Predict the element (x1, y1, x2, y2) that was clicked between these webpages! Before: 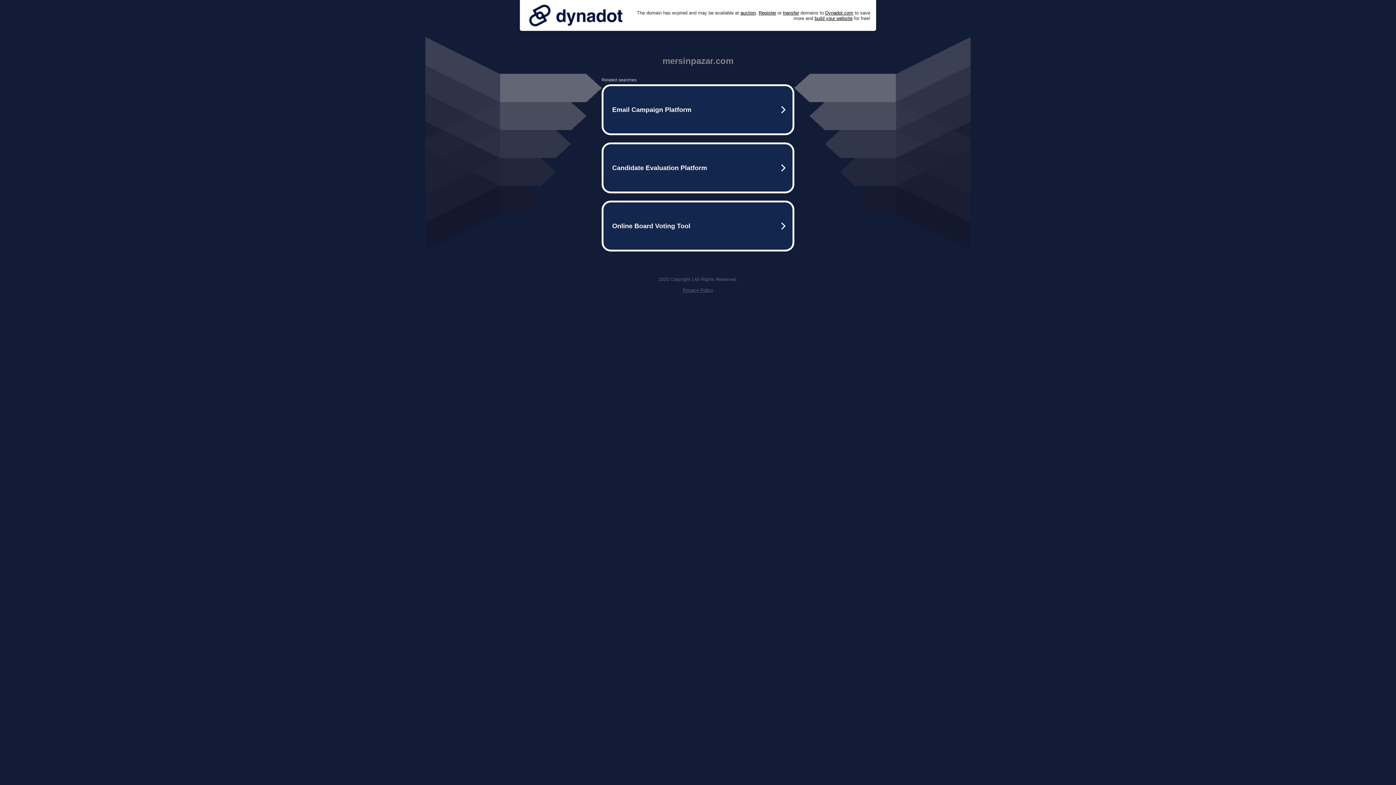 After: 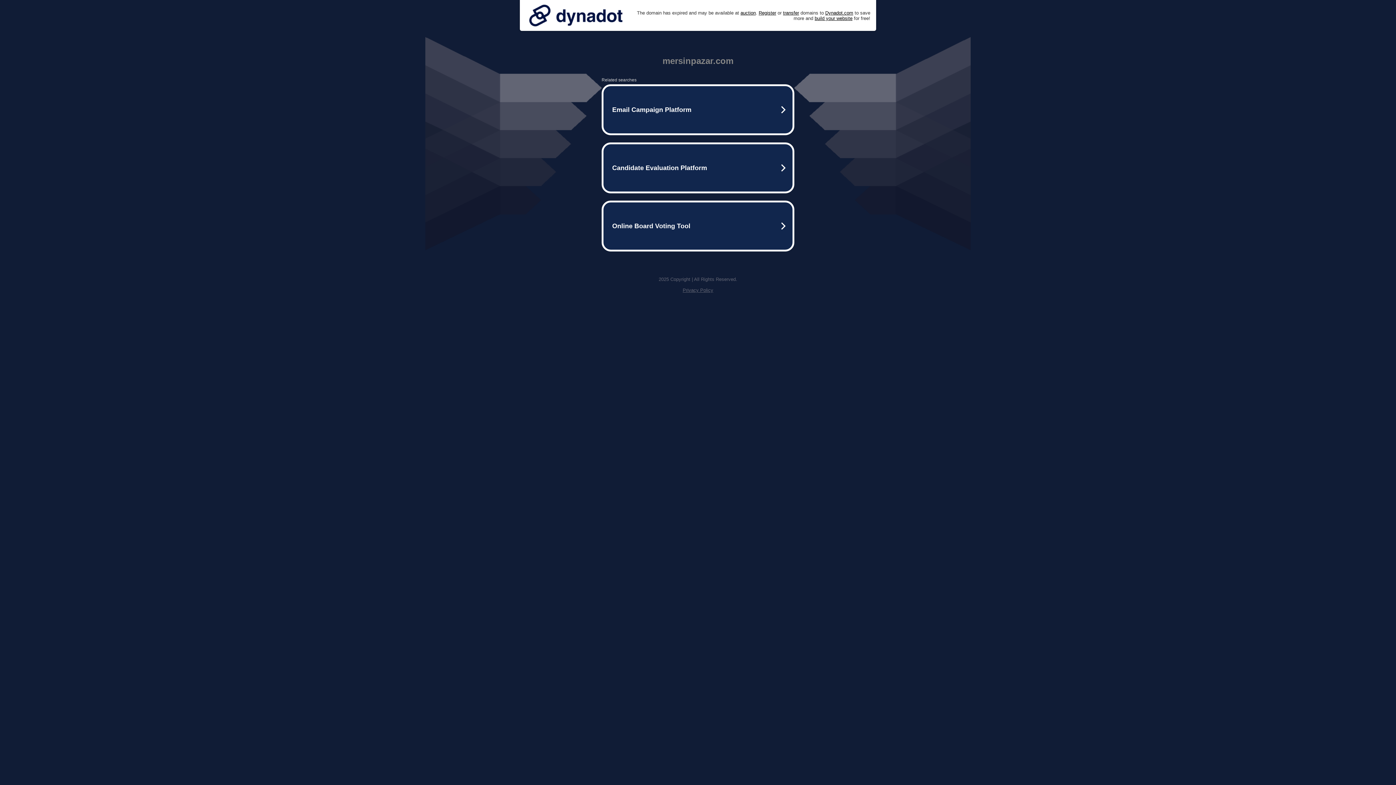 Action: bbox: (525, 0, 626, 30)